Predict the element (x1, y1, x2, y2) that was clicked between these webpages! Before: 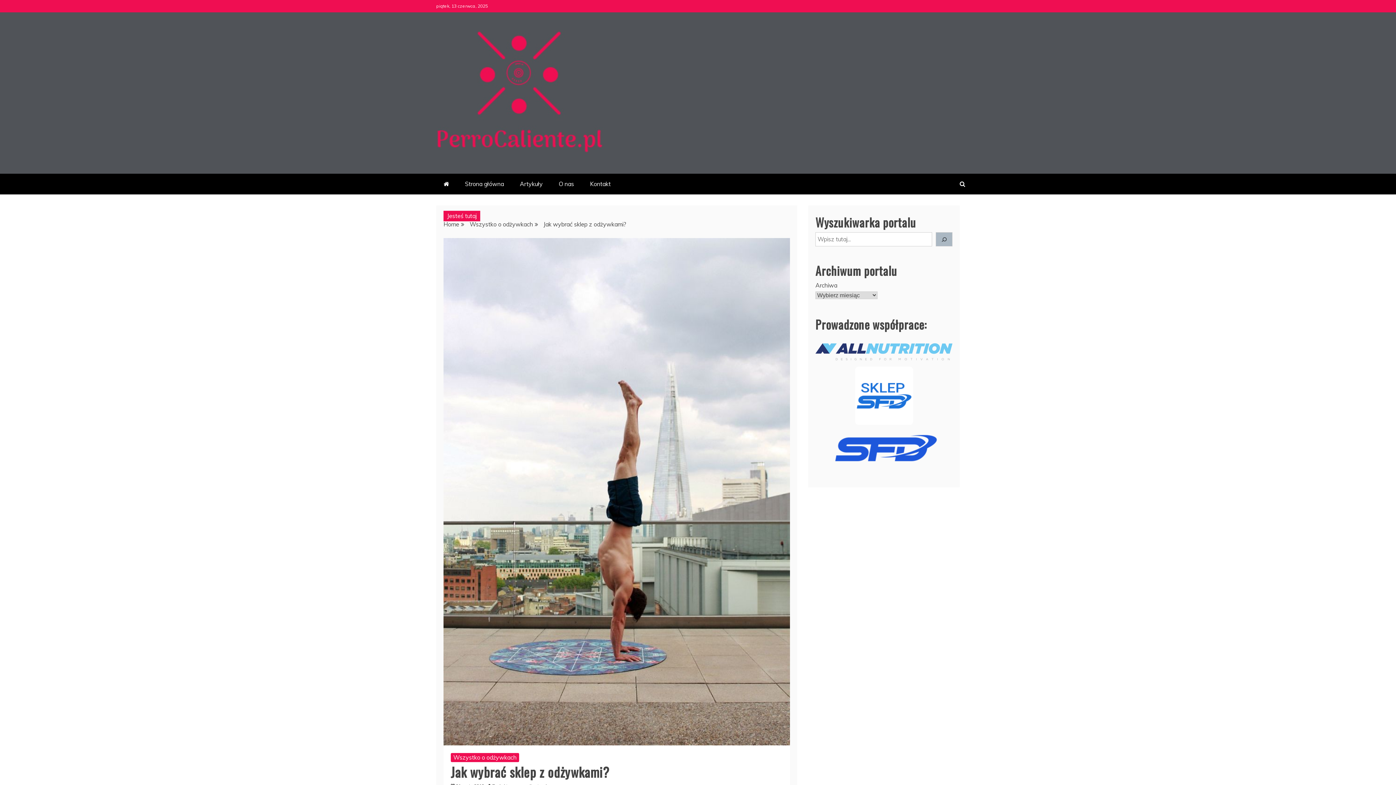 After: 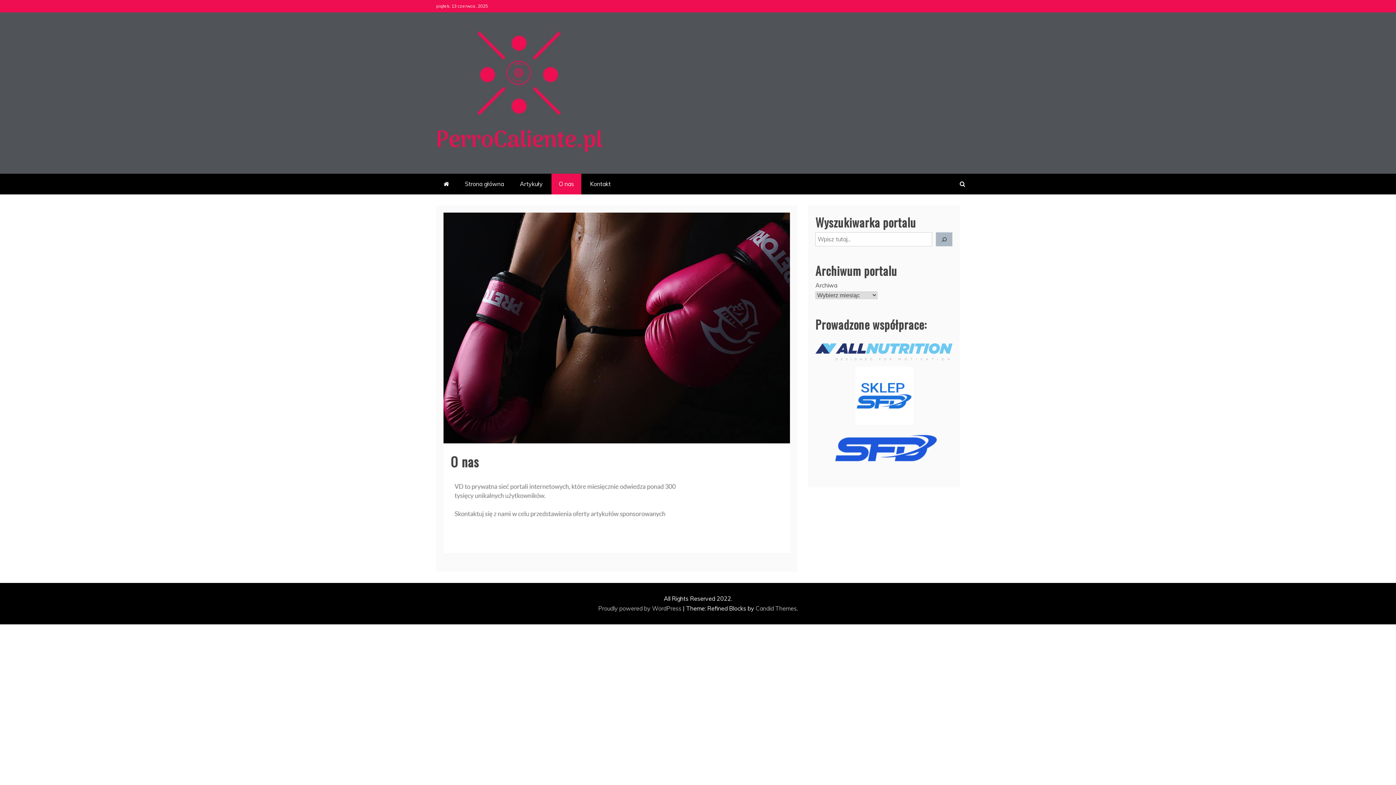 Action: bbox: (551, 173, 581, 194) label: O nas